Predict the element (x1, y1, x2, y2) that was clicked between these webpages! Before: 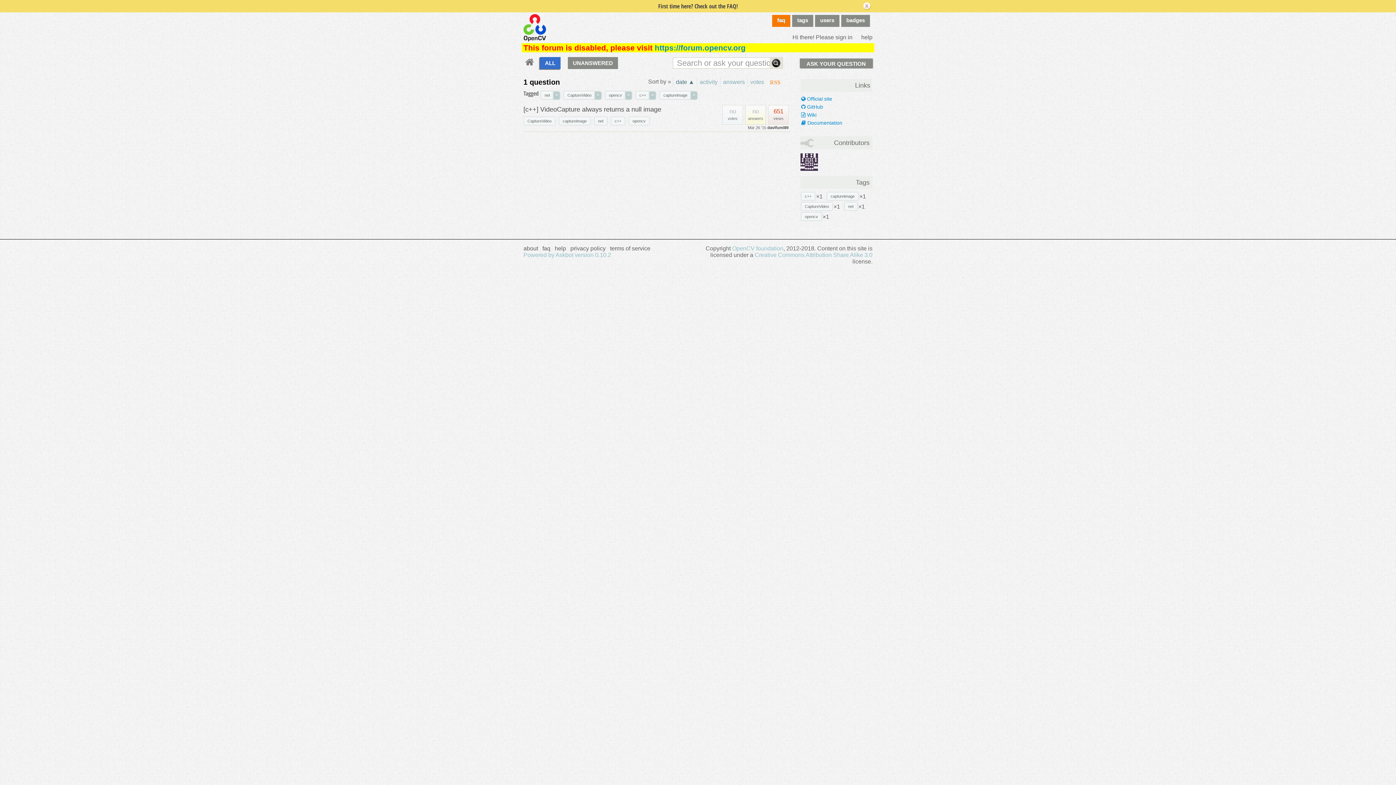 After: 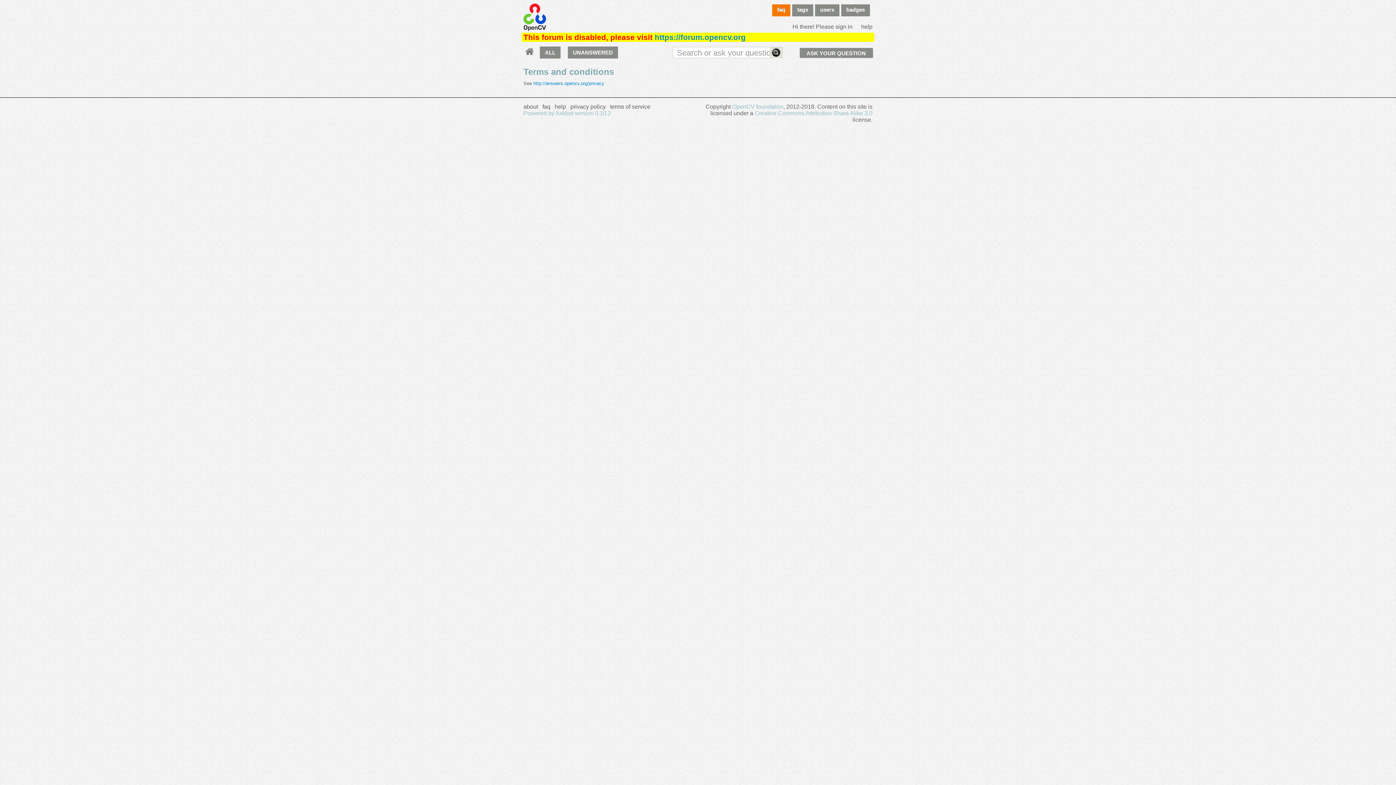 Action: bbox: (610, 245, 650, 251) label: terms of service